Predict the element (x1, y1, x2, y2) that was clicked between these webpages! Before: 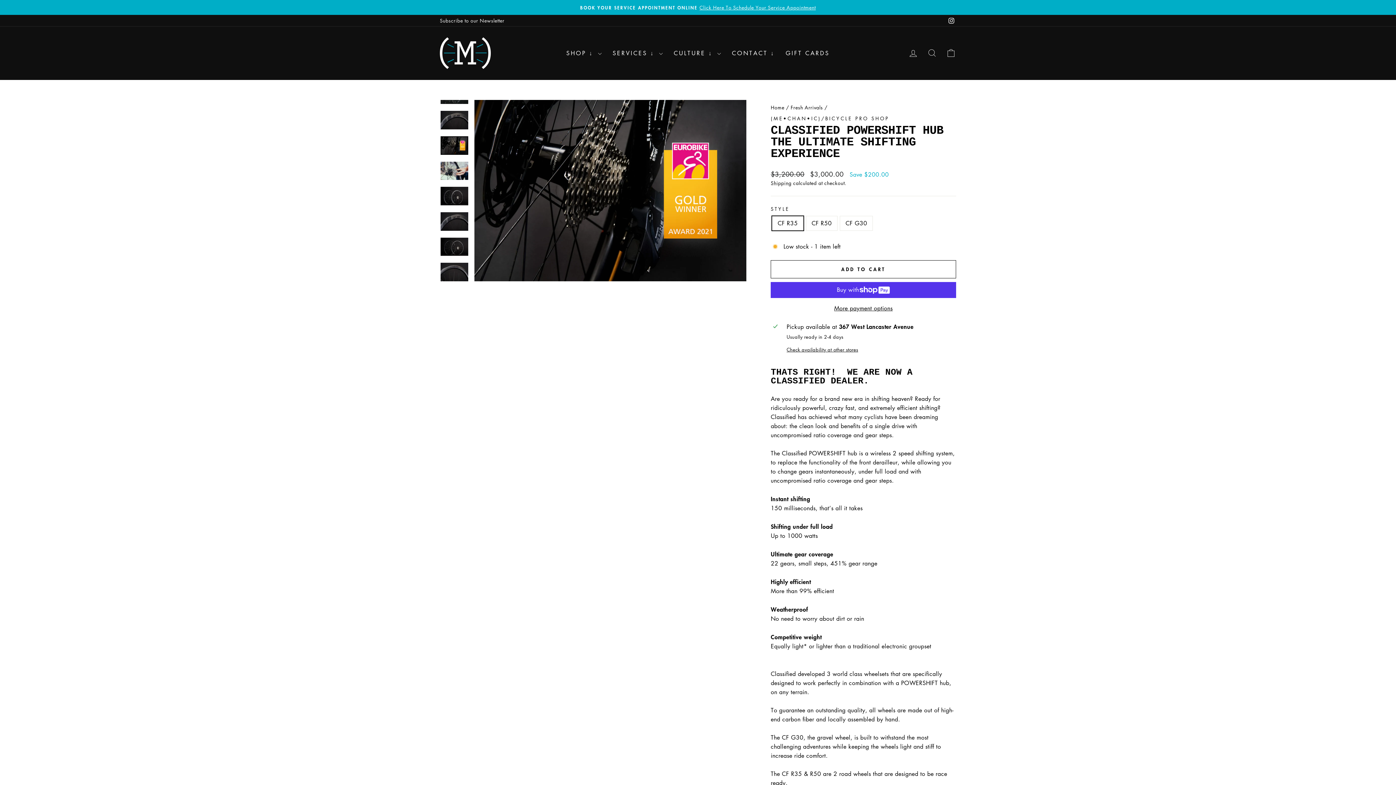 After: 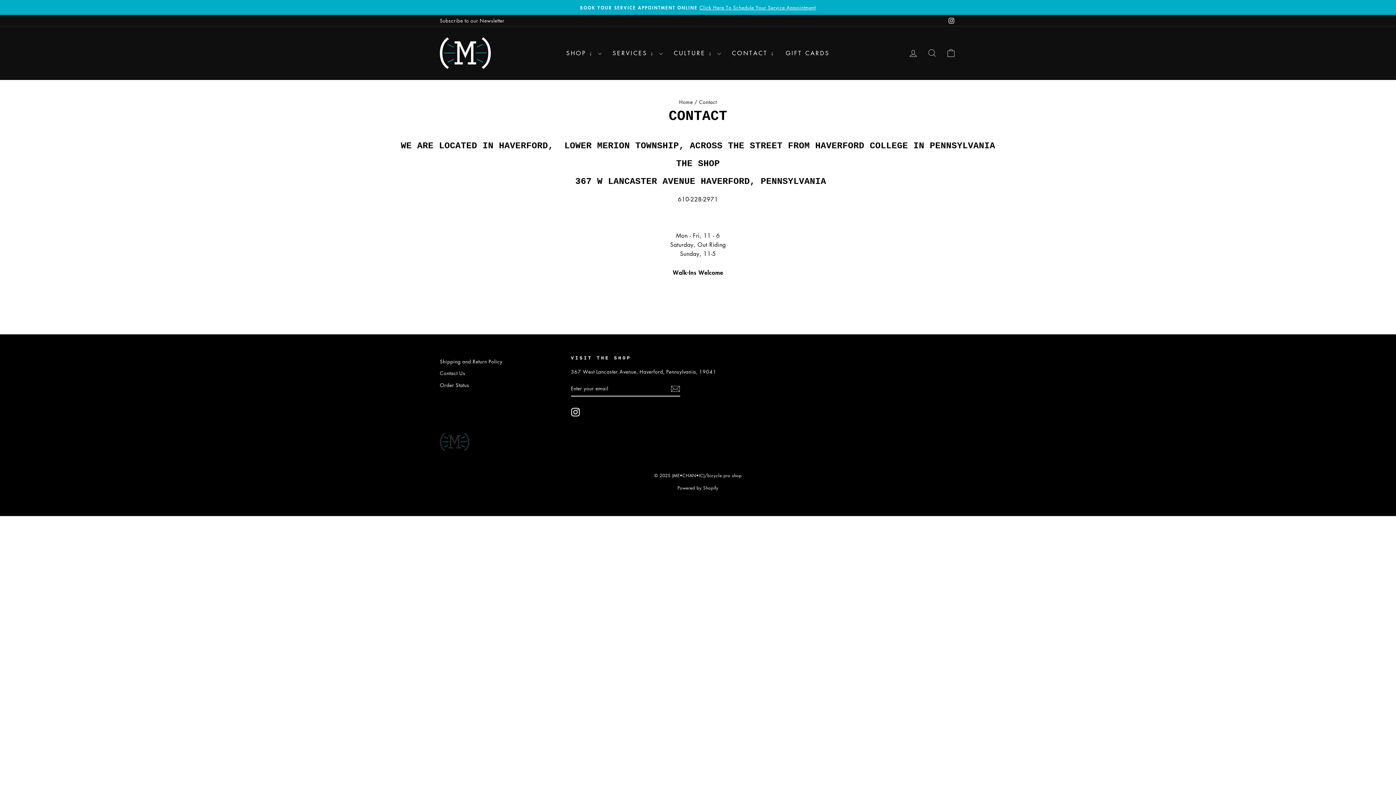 Action: bbox: (726, 45, 780, 60) label: CONTACT ↓